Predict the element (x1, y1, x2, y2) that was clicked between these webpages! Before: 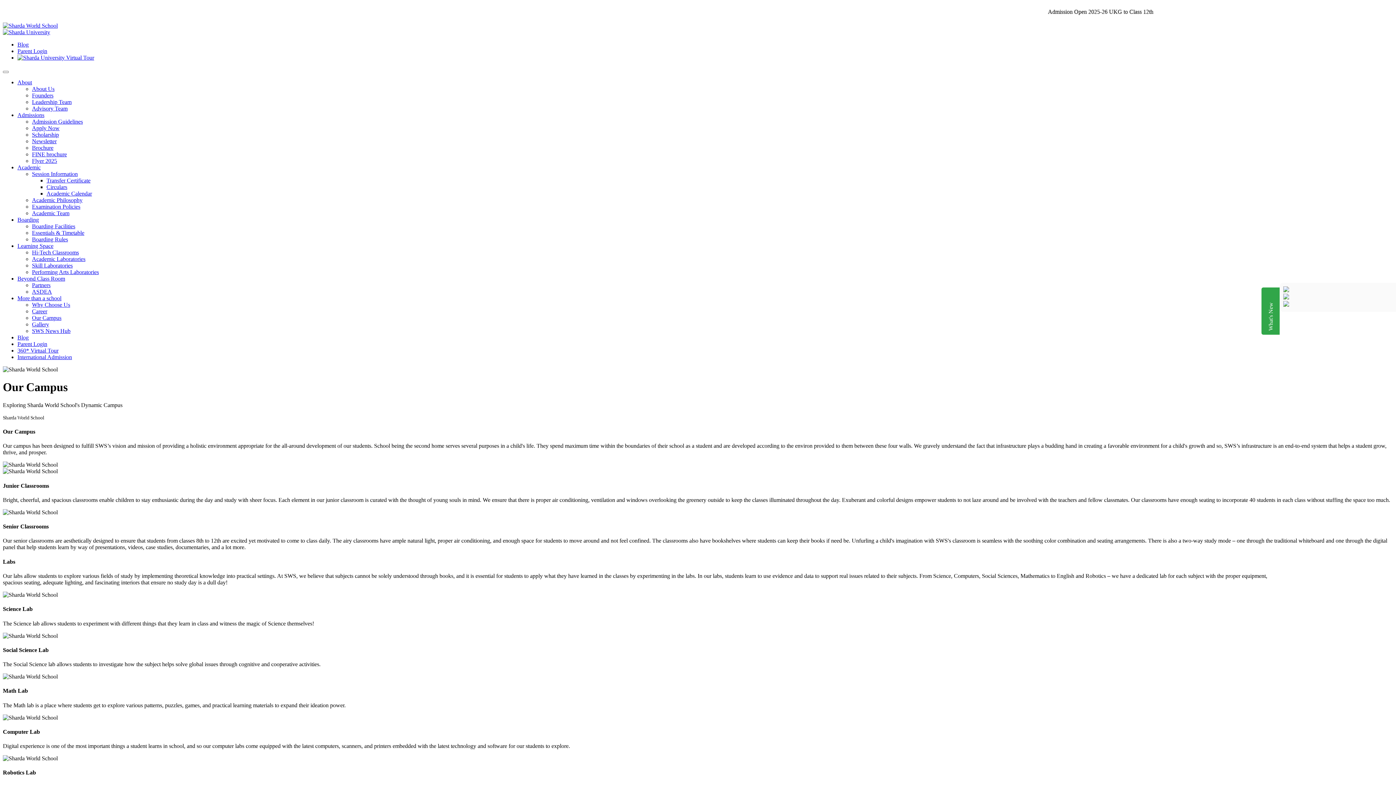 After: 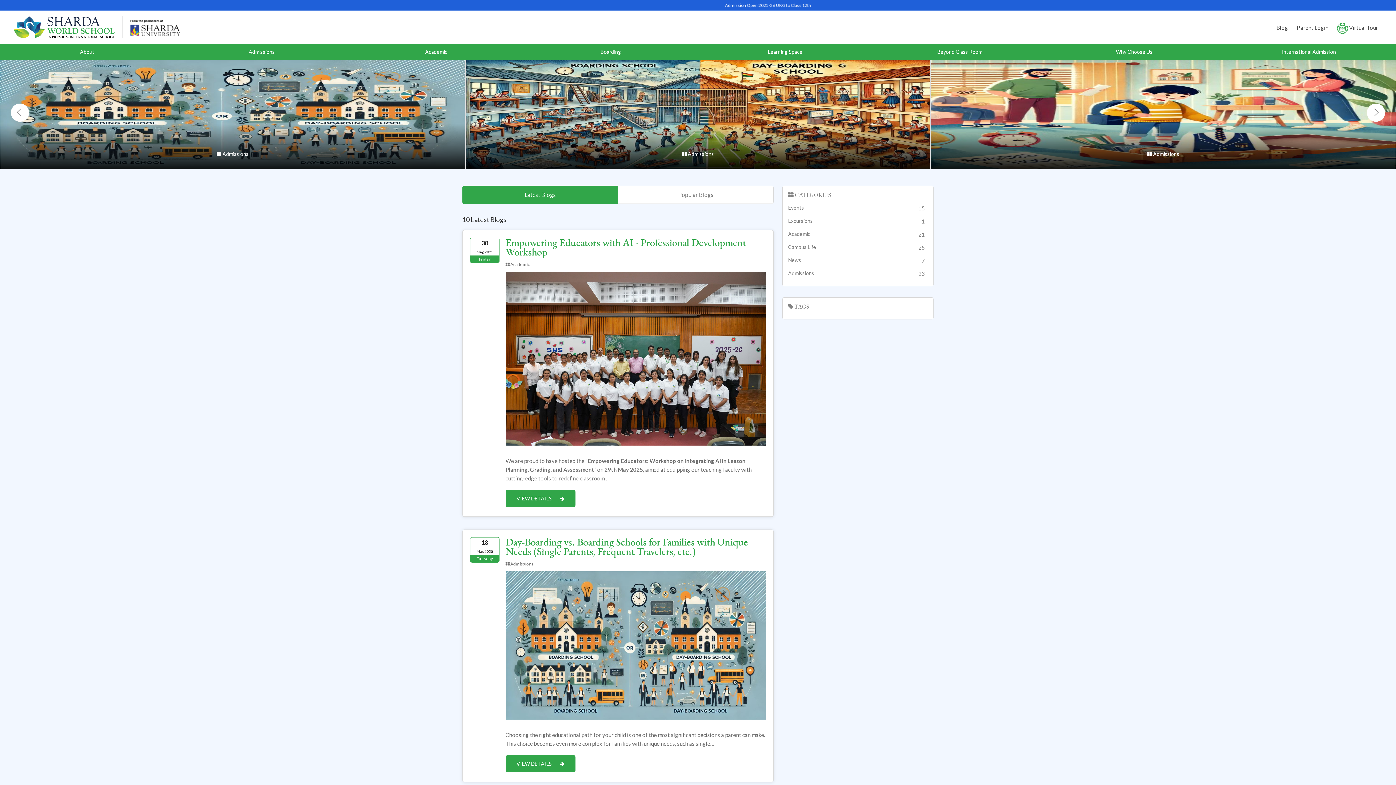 Action: label: Blog bbox: (17, 41, 28, 47)